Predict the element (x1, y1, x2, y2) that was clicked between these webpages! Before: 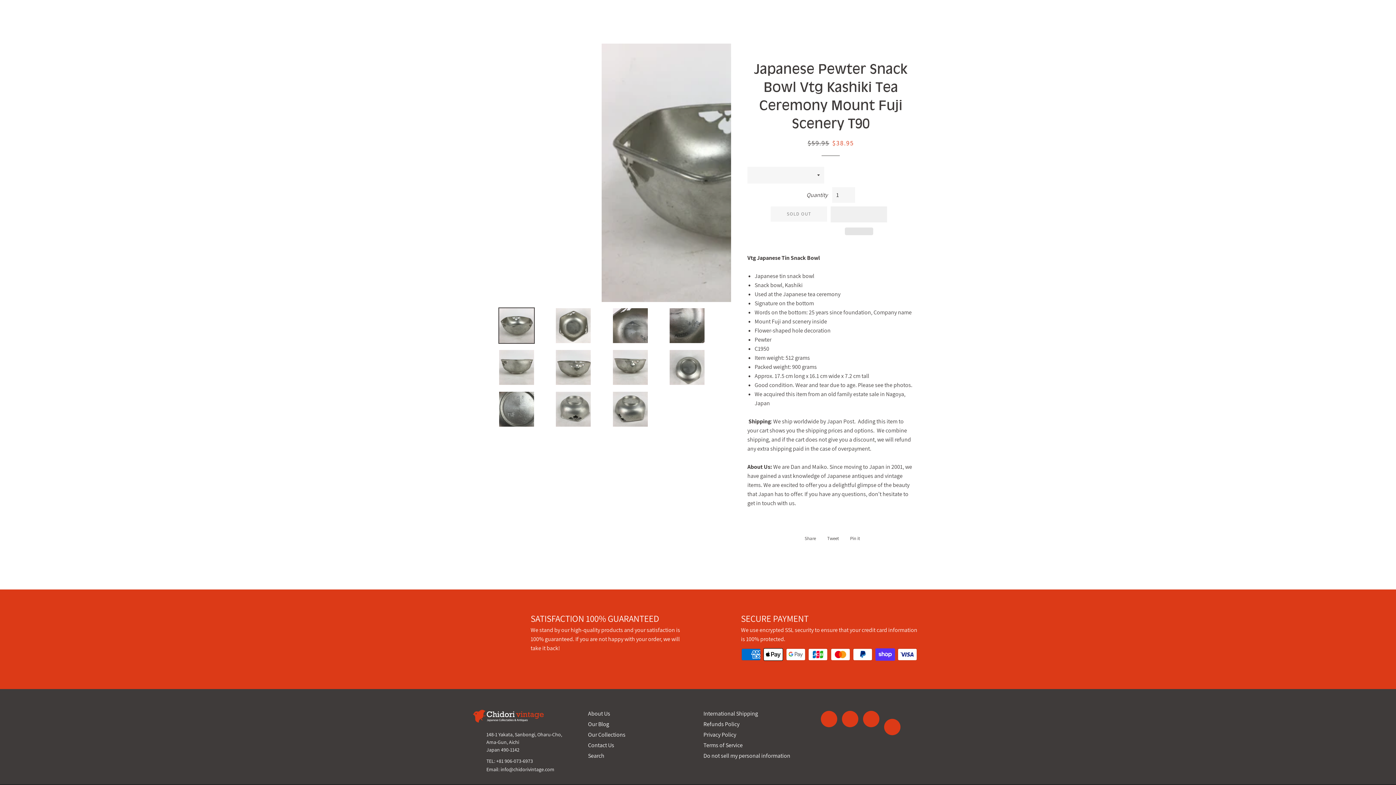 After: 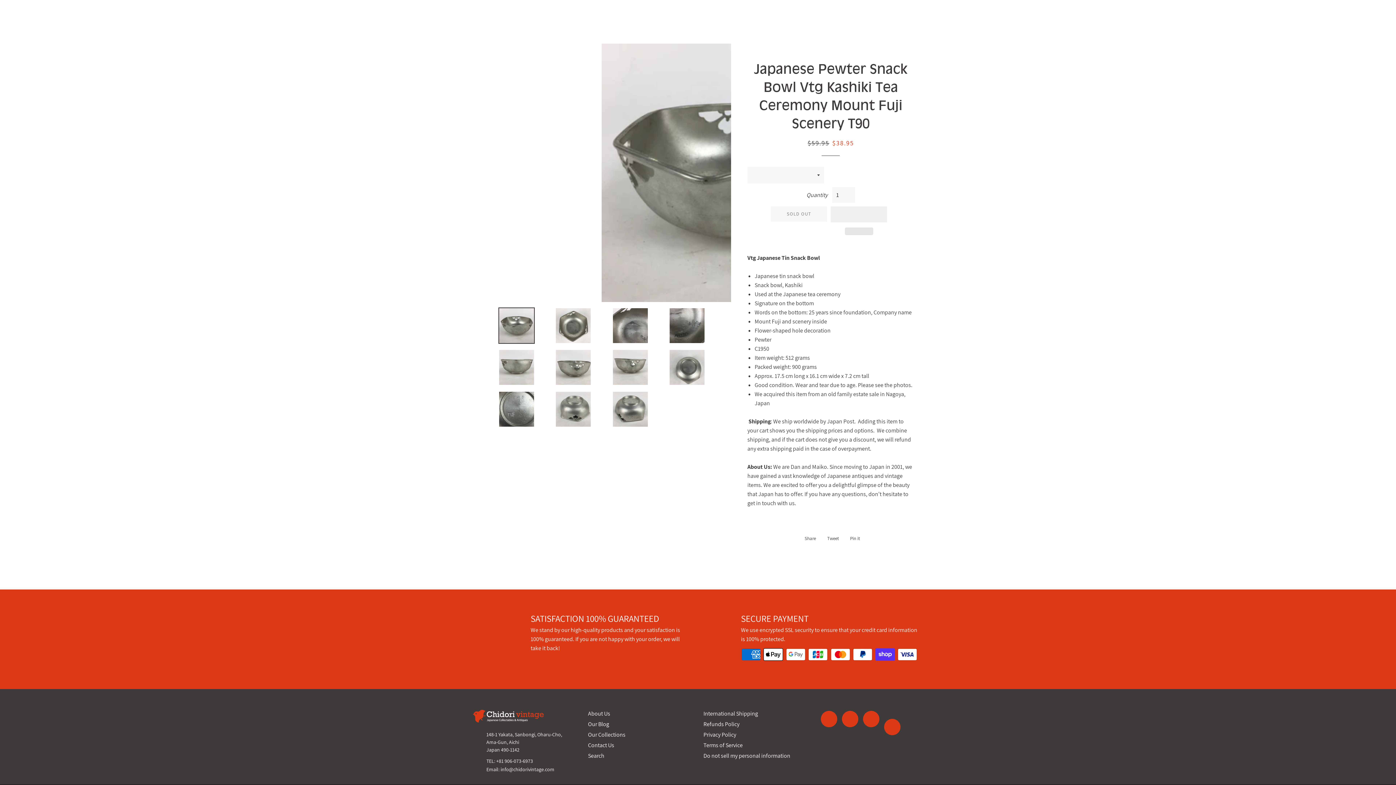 Action: bbox: (845, 227, 873, 235) label:  